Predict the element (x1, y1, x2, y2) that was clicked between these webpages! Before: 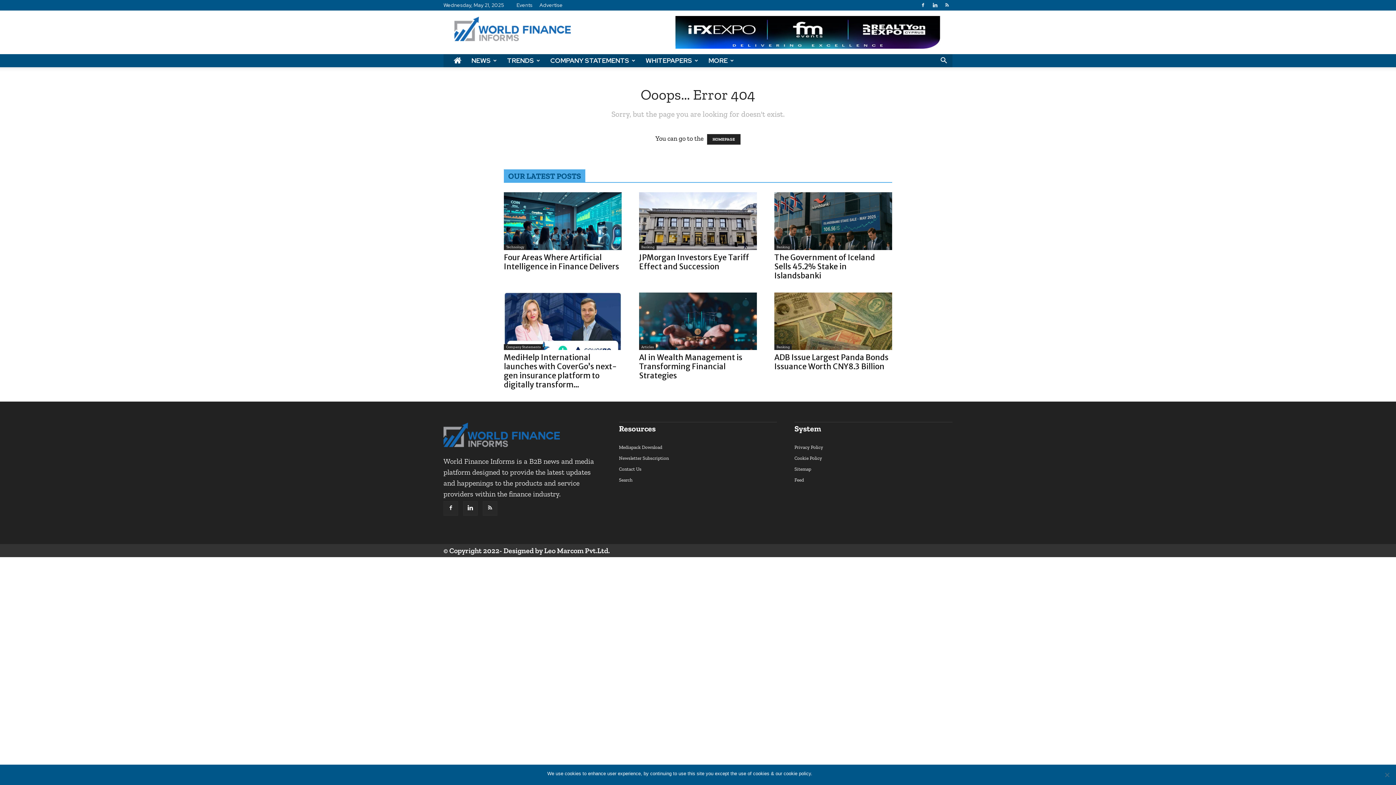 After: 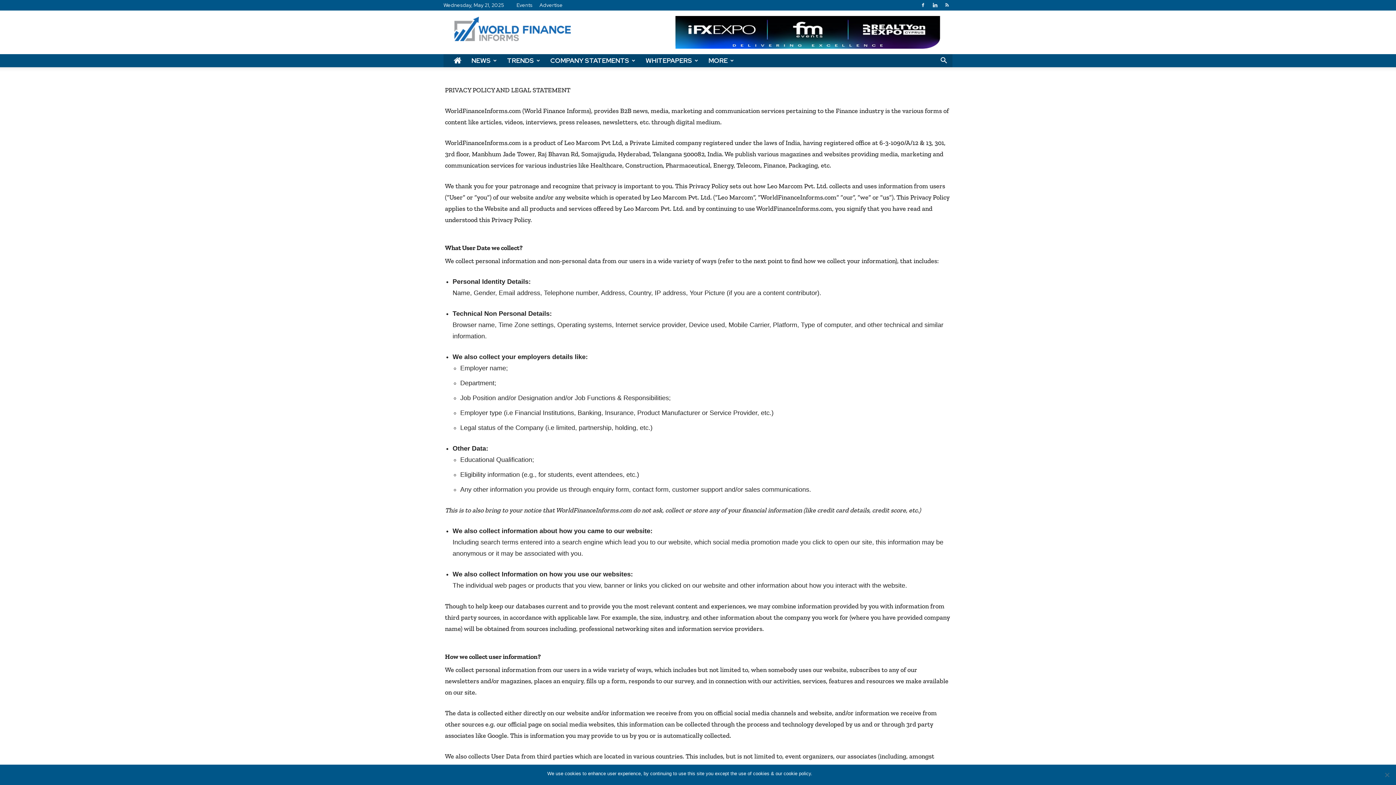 Action: bbox: (794, 444, 823, 450) label: Privacy Policy